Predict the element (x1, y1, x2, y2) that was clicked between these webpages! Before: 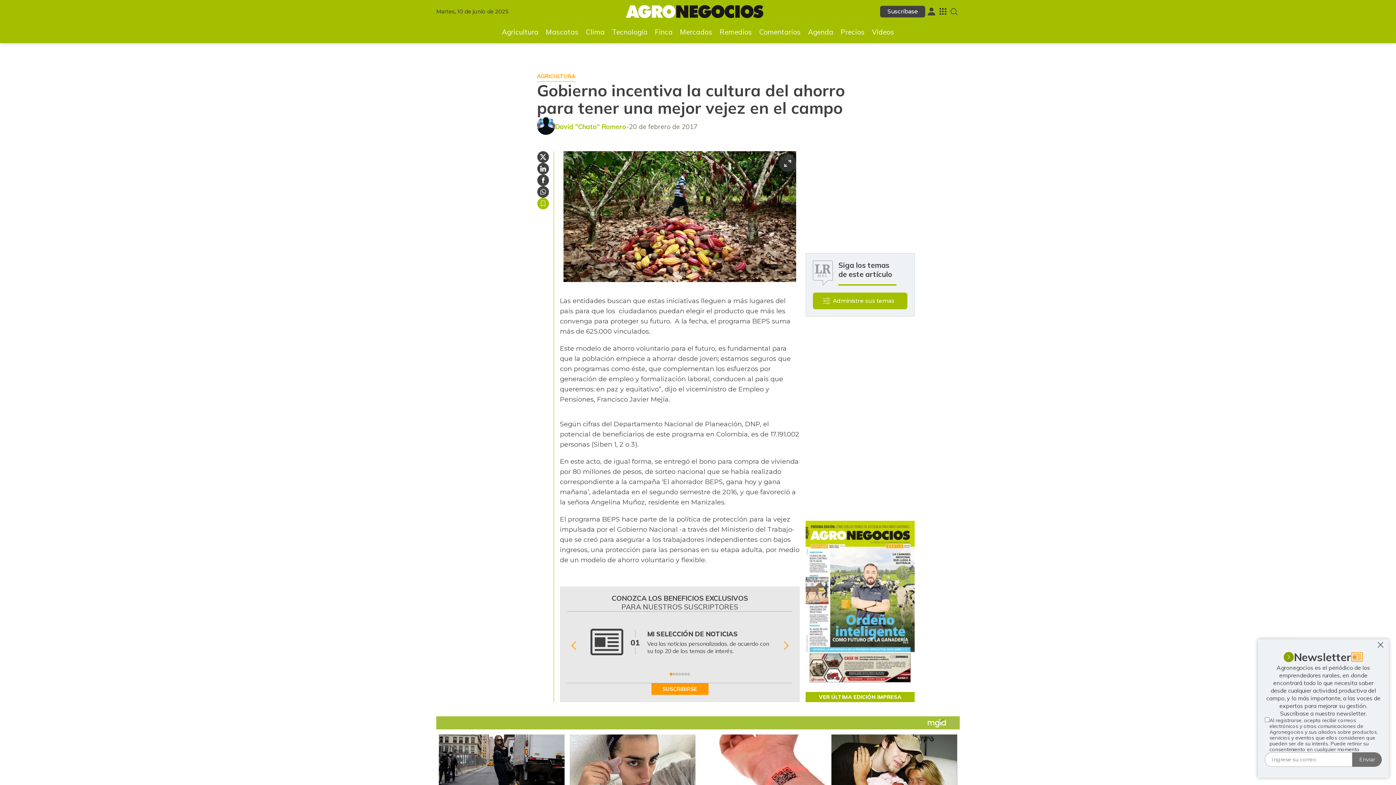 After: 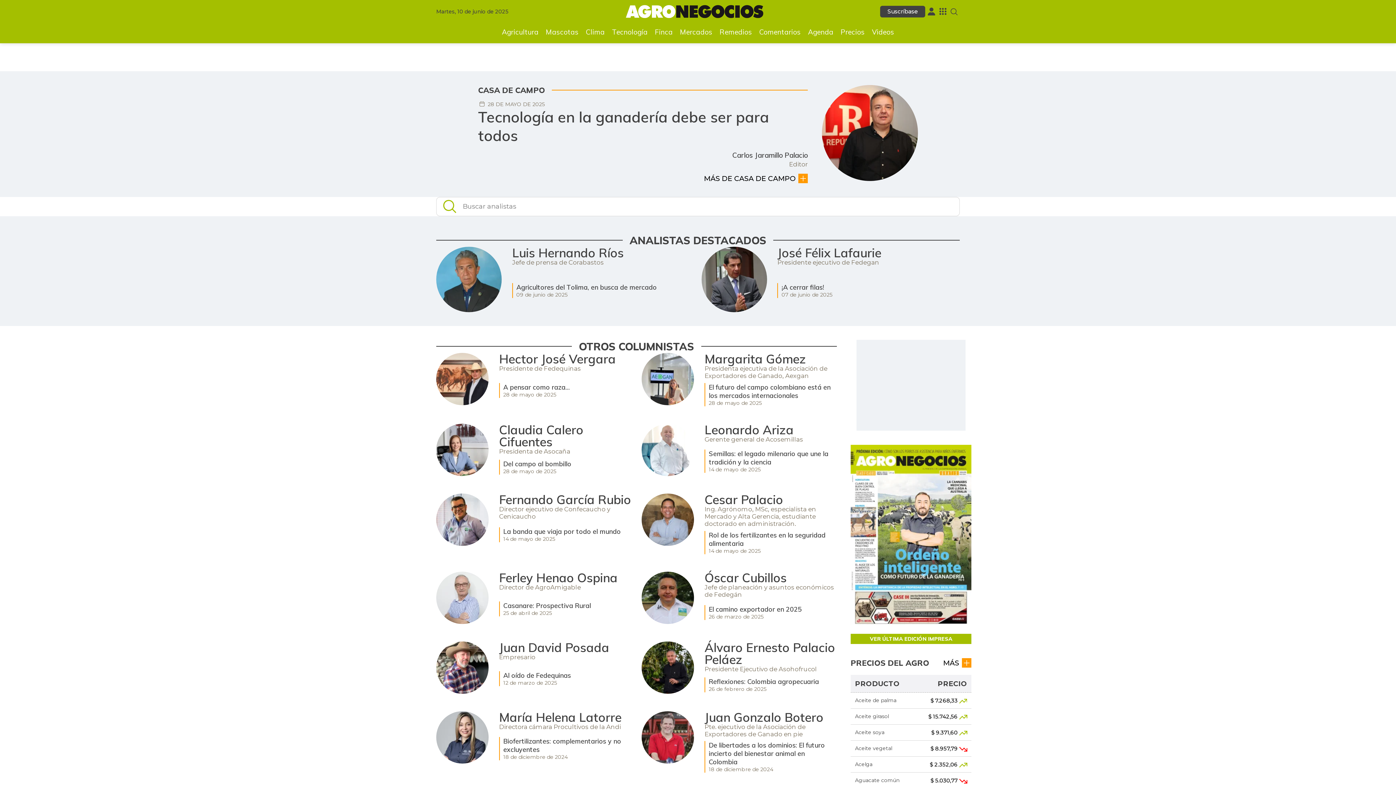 Action: bbox: (755, 25, 804, 38) label: Comentarios